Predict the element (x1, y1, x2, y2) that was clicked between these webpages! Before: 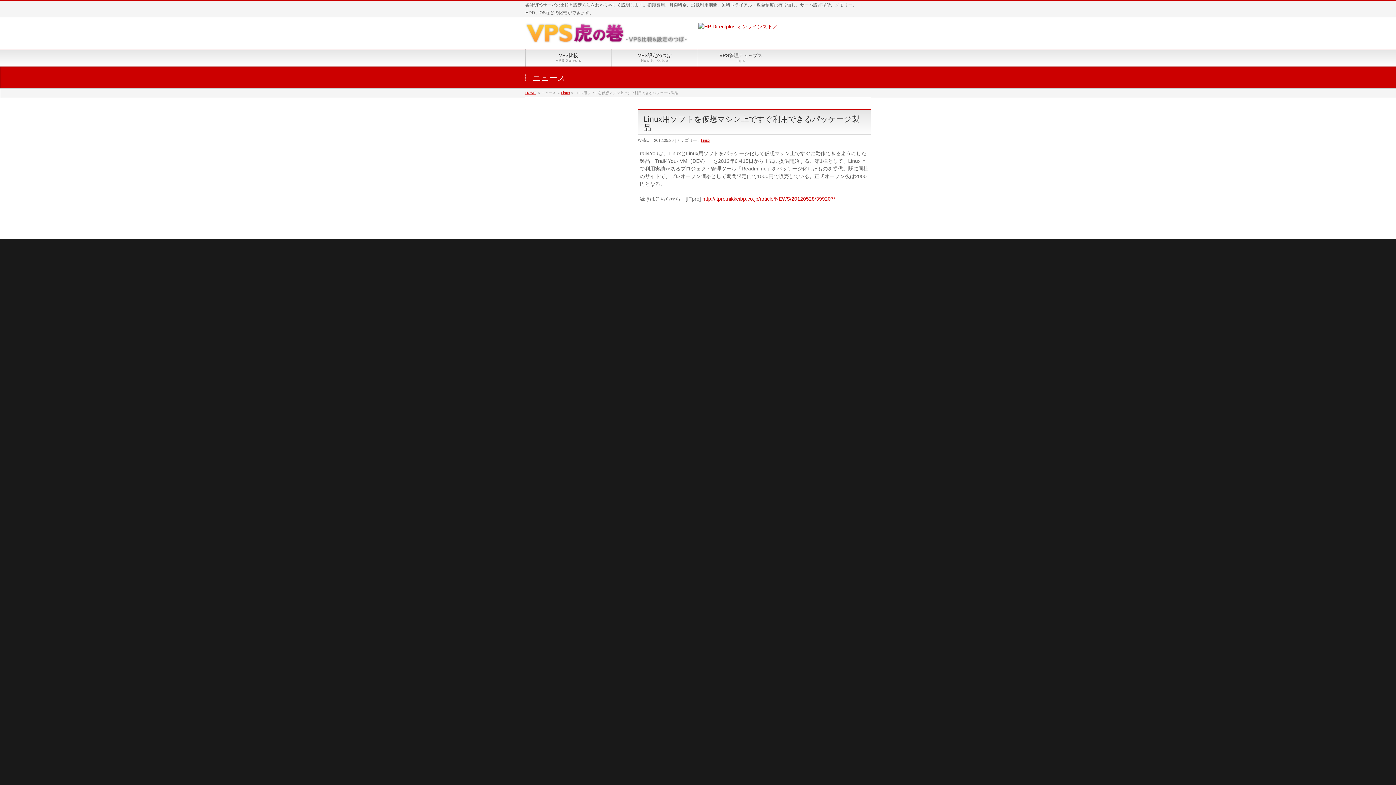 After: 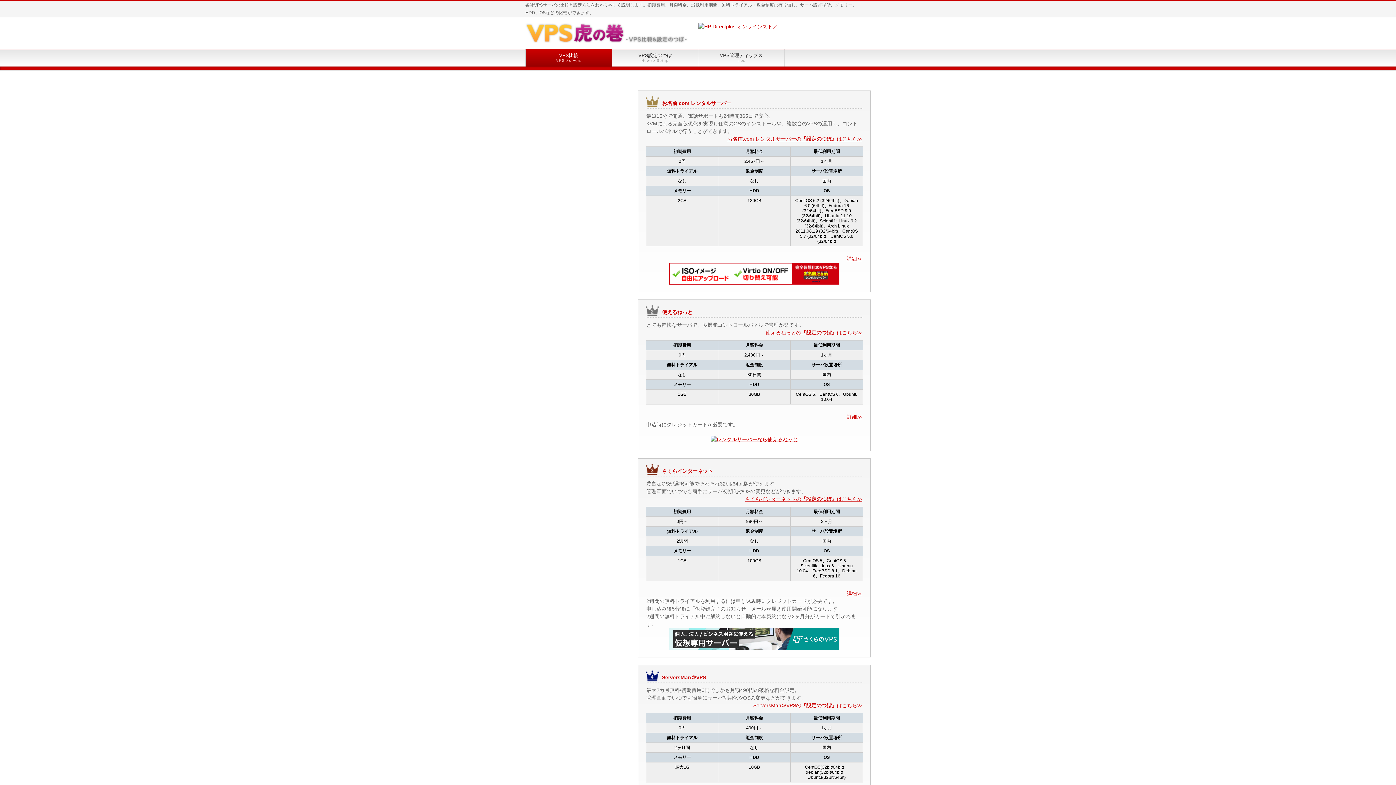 Action: bbox: (525, 90, 536, 94) label: HOME